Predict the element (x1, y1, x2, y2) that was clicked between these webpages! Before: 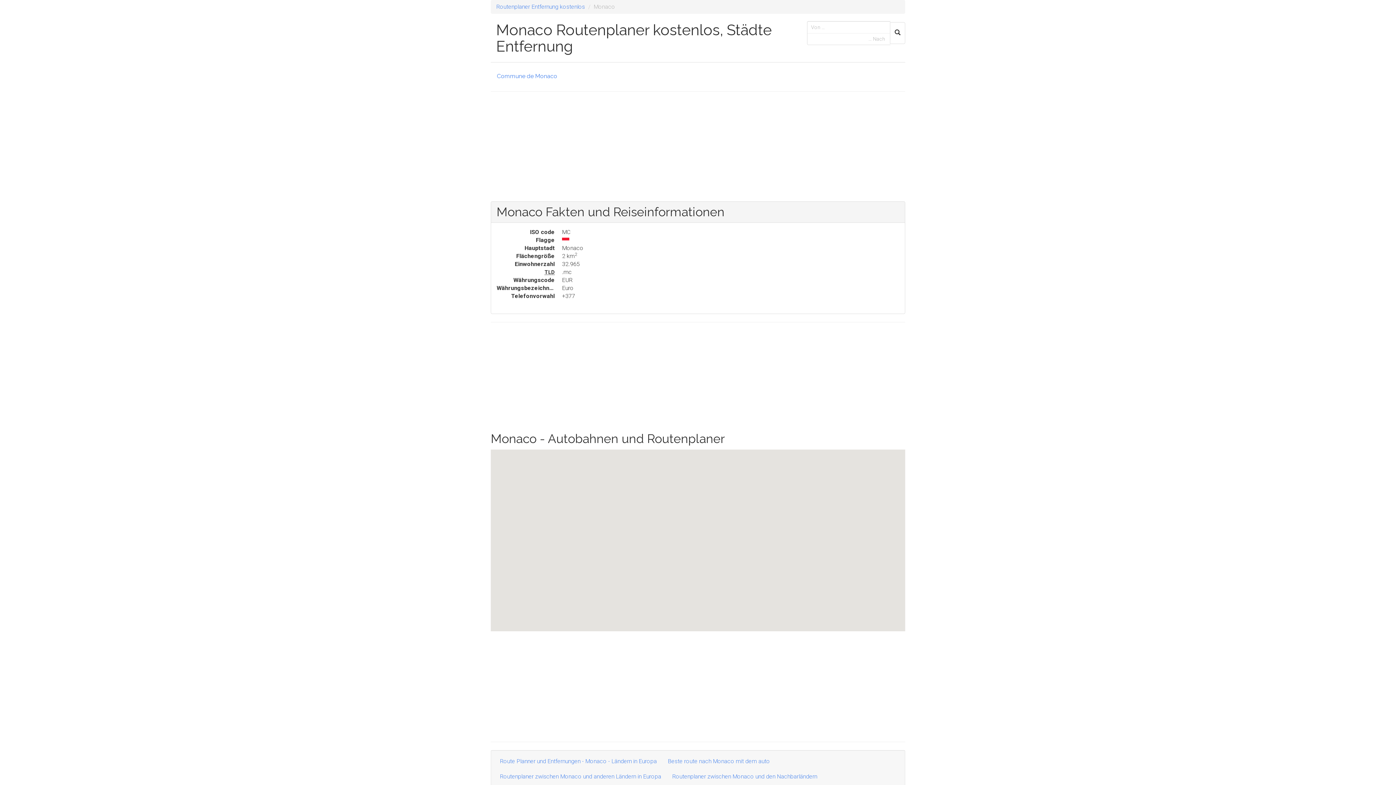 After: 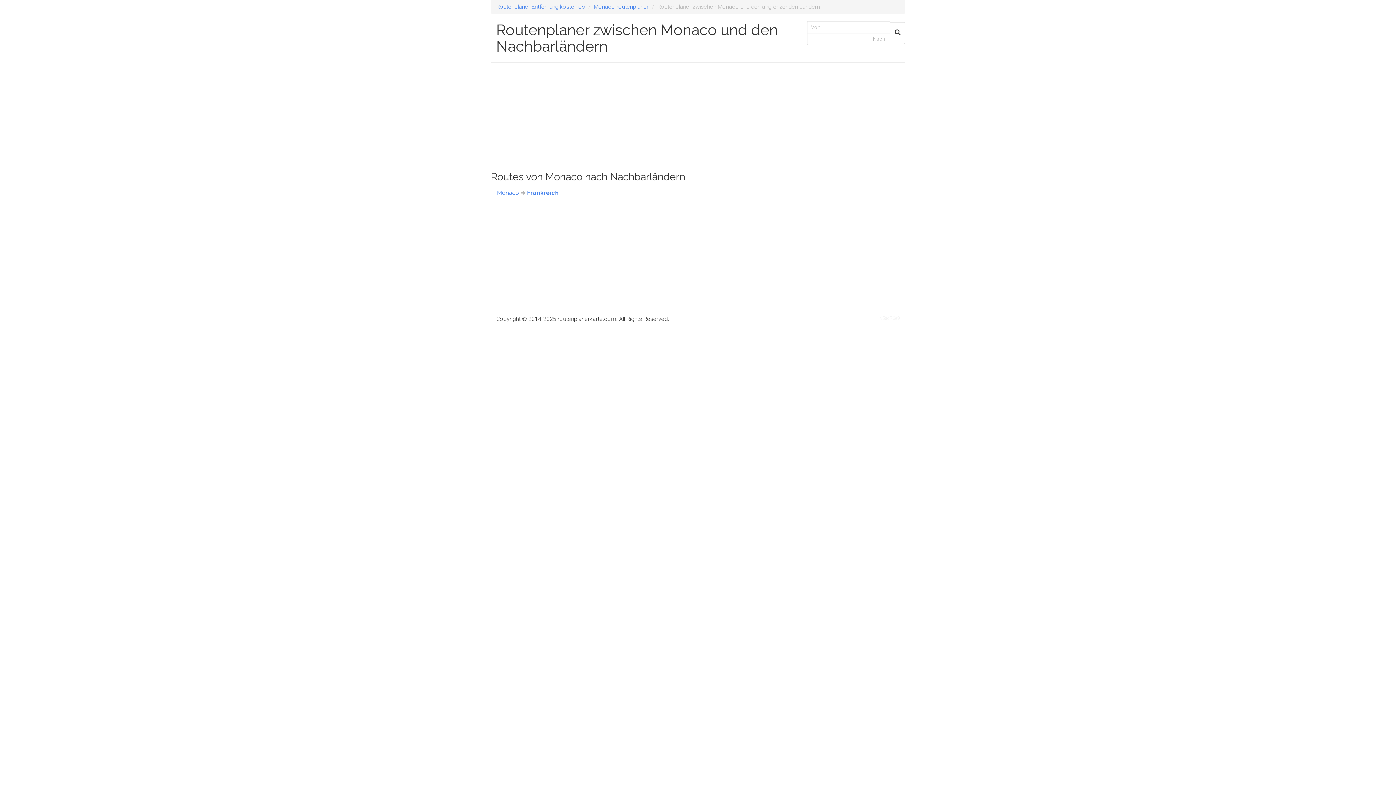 Action: bbox: (666, 769, 822, 784) label: Routenplaner zwischen Monaco und den Nachbarländern